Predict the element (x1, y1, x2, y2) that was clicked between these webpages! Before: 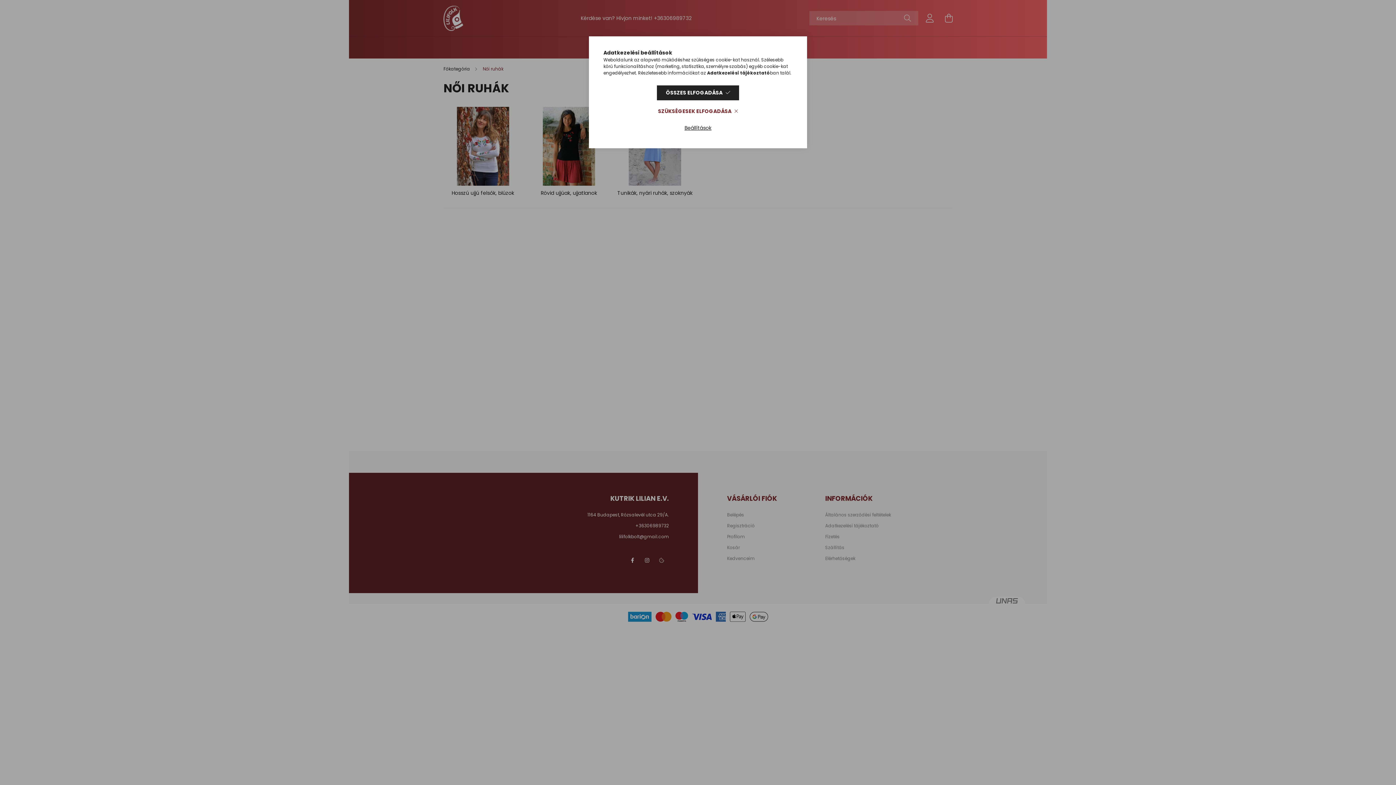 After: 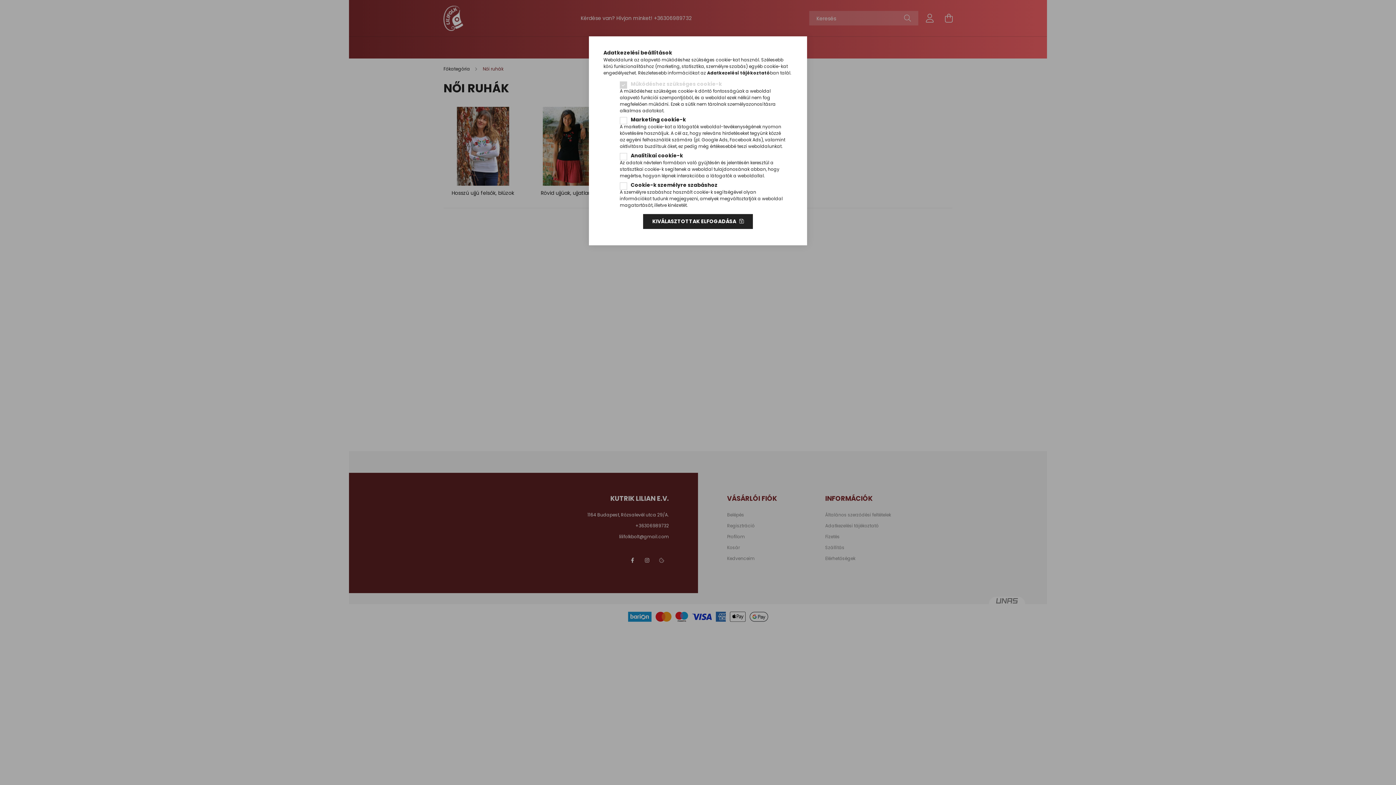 Action: label: Beállítások bbox: (675, 120, 720, 135)